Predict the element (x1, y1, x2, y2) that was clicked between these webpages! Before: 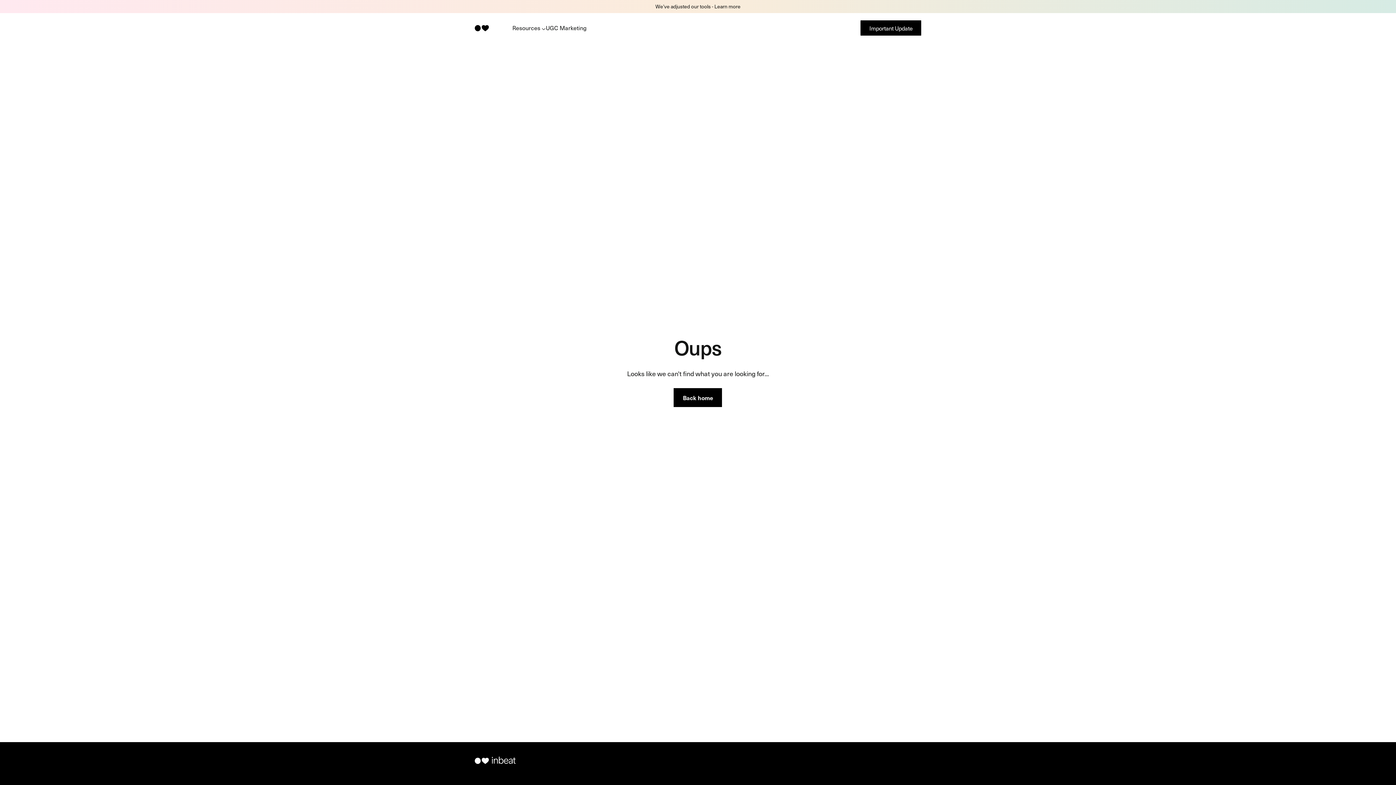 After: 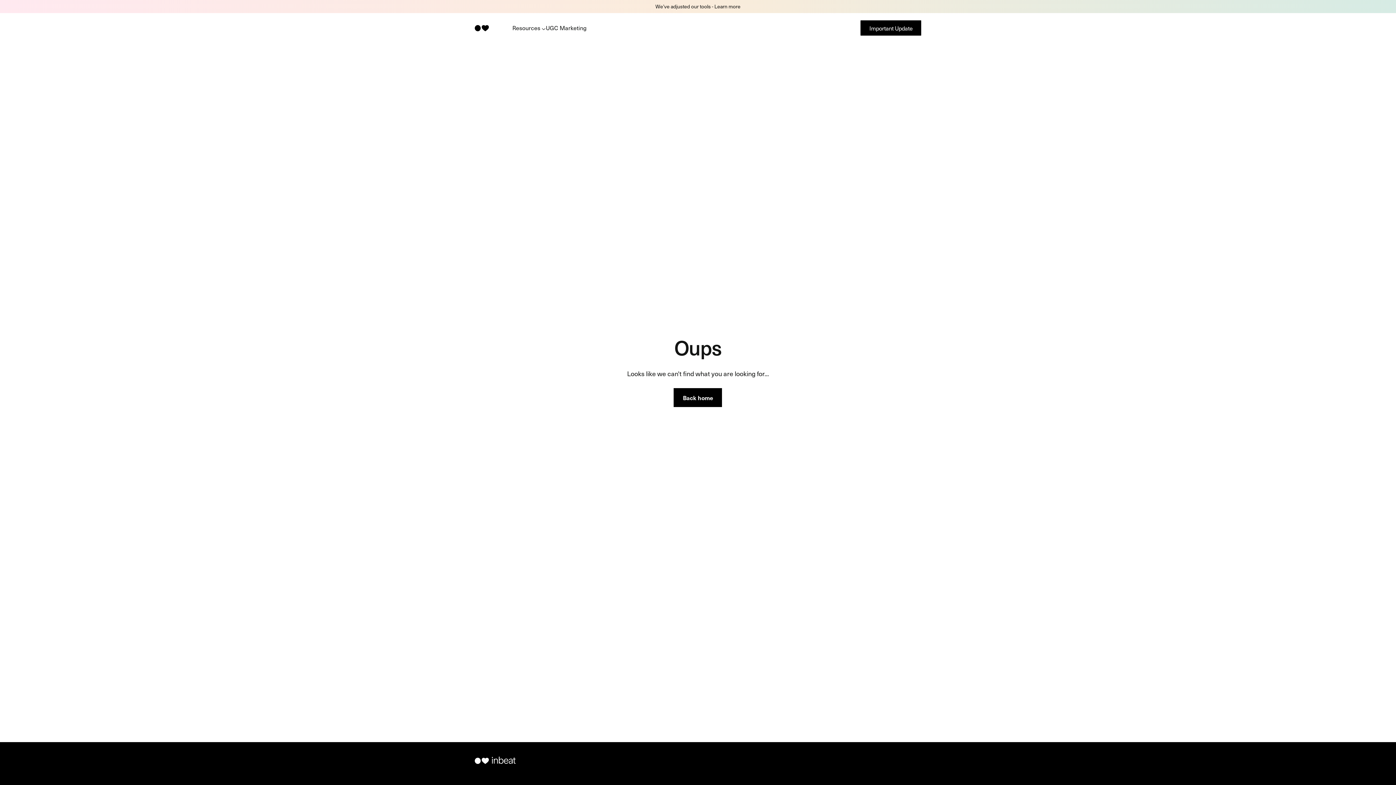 Action: bbox: (1, 1, 1394, 11) label: We’ve adjusted our tools - Learn more